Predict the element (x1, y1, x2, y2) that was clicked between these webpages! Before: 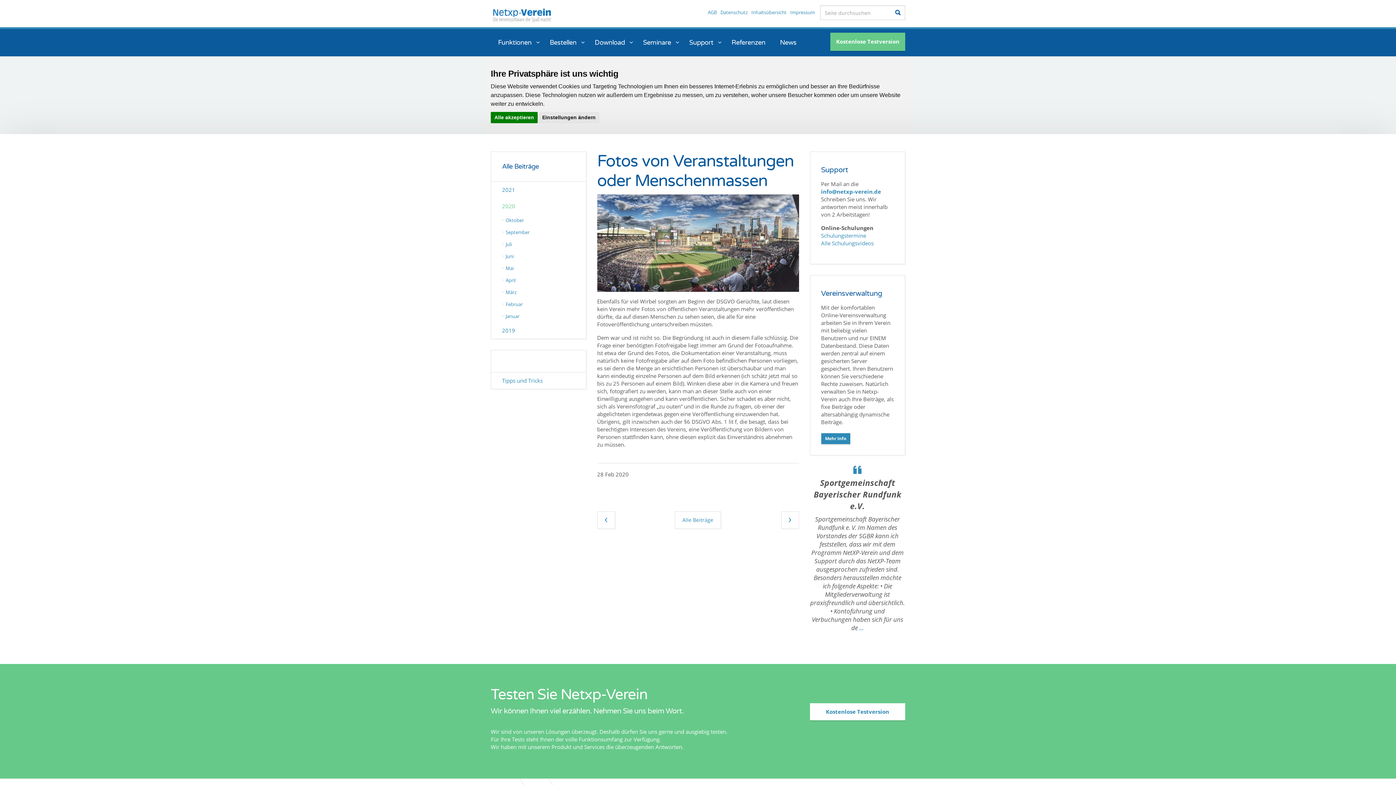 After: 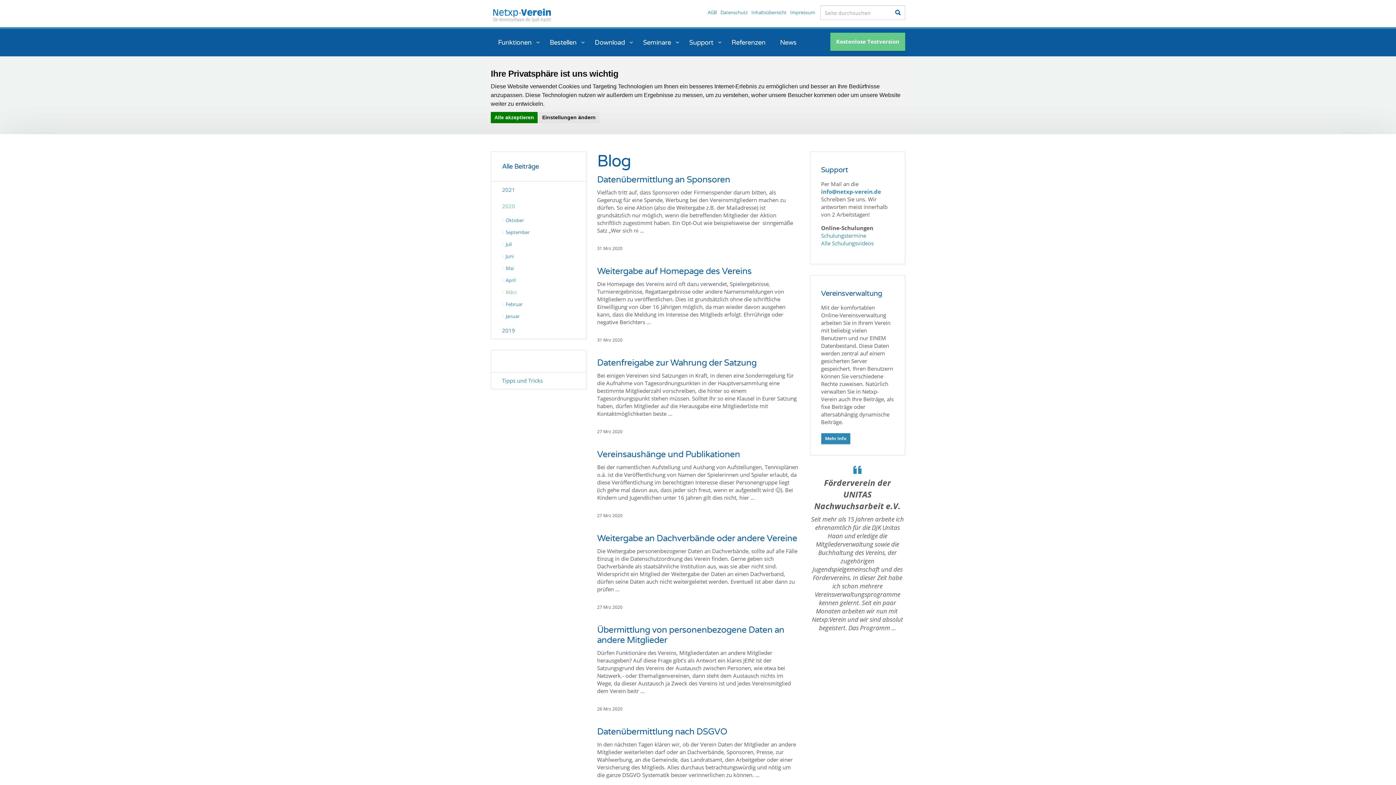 Action: bbox: (491, 286, 586, 298) label: März